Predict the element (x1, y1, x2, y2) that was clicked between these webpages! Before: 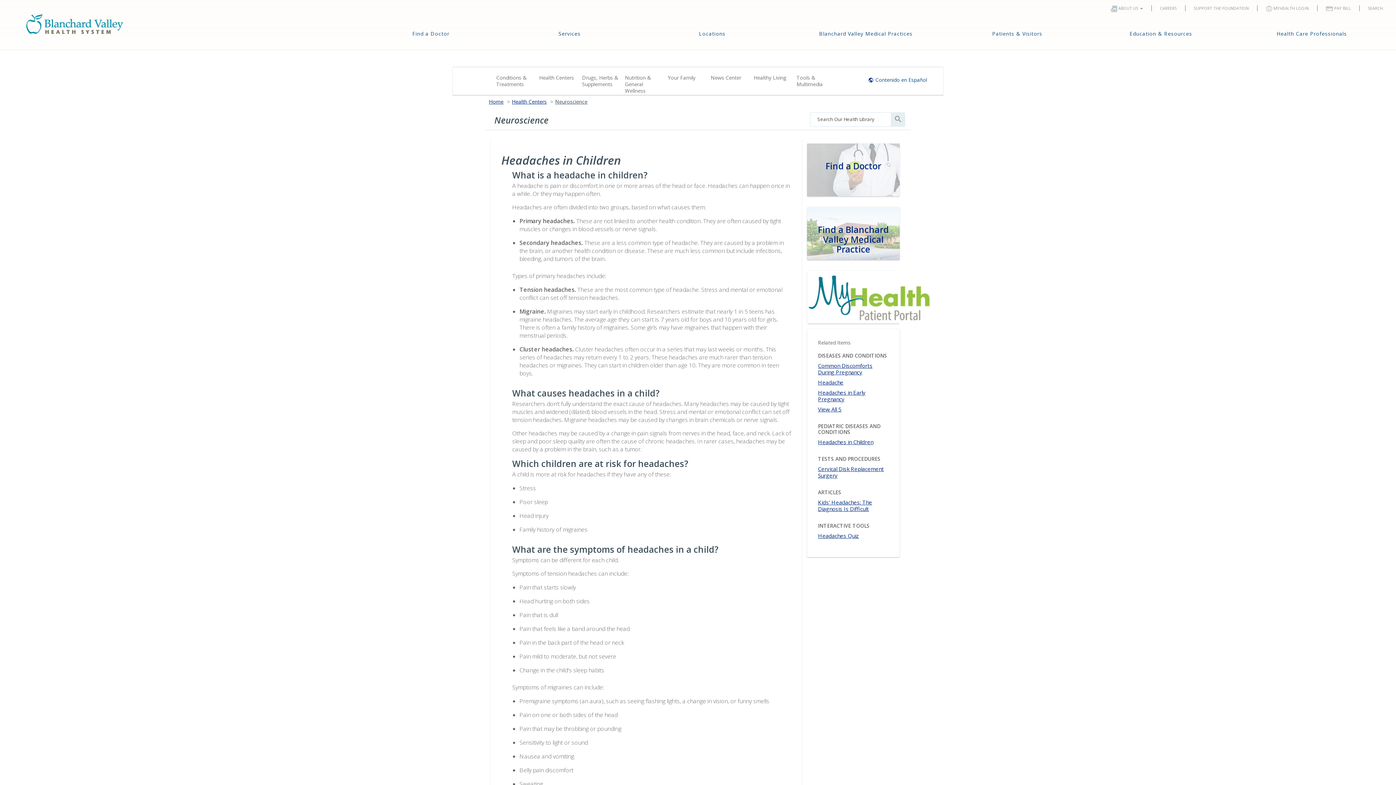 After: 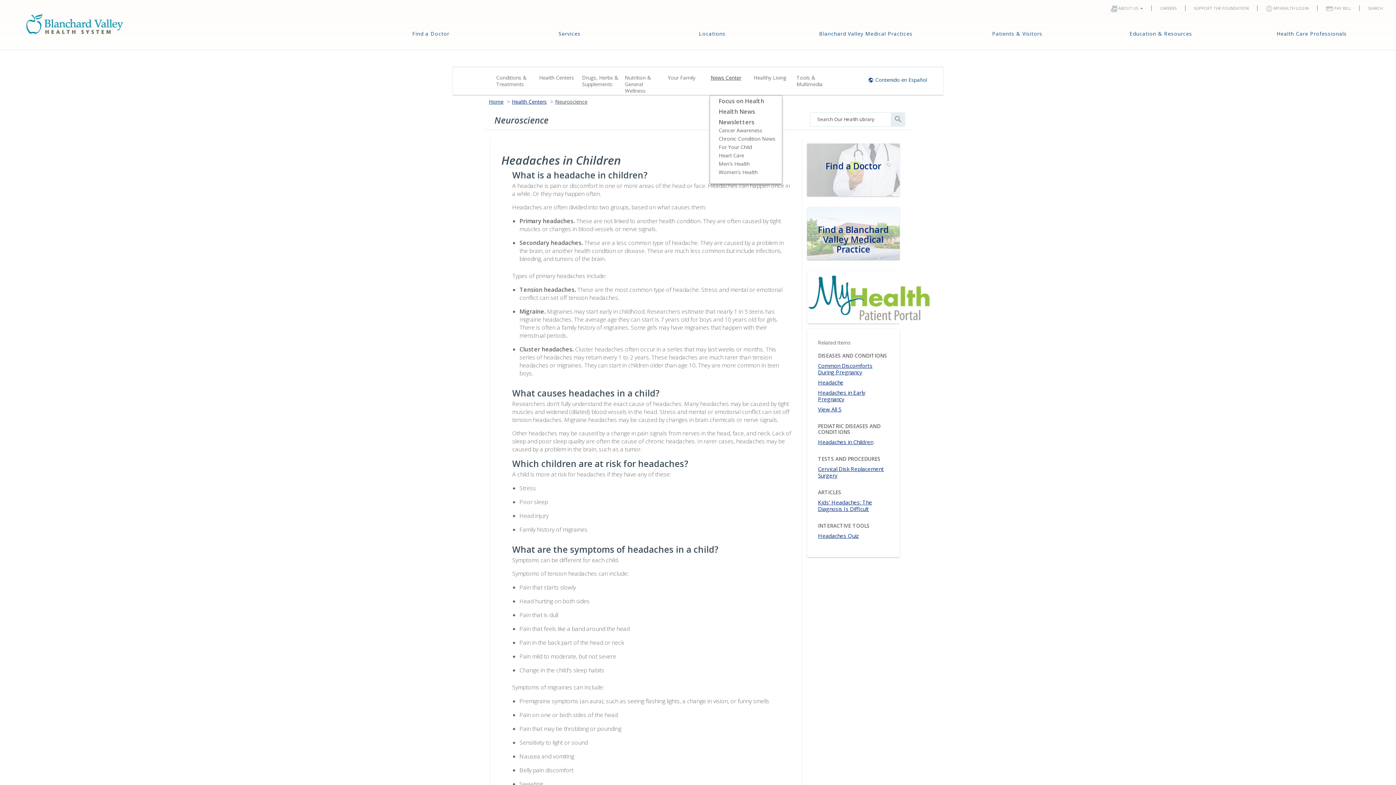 Action: label: News Center bbox: (709, 70, 752, 95)